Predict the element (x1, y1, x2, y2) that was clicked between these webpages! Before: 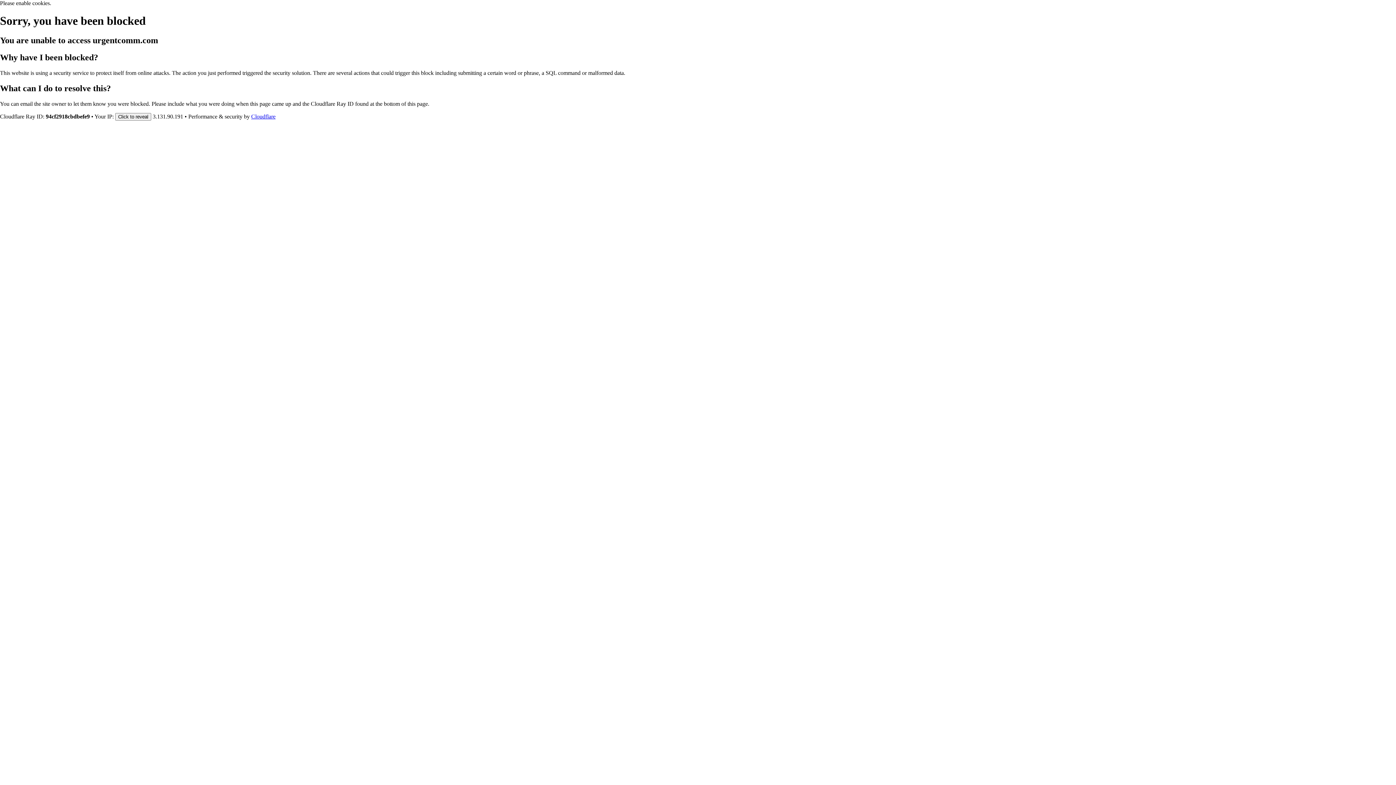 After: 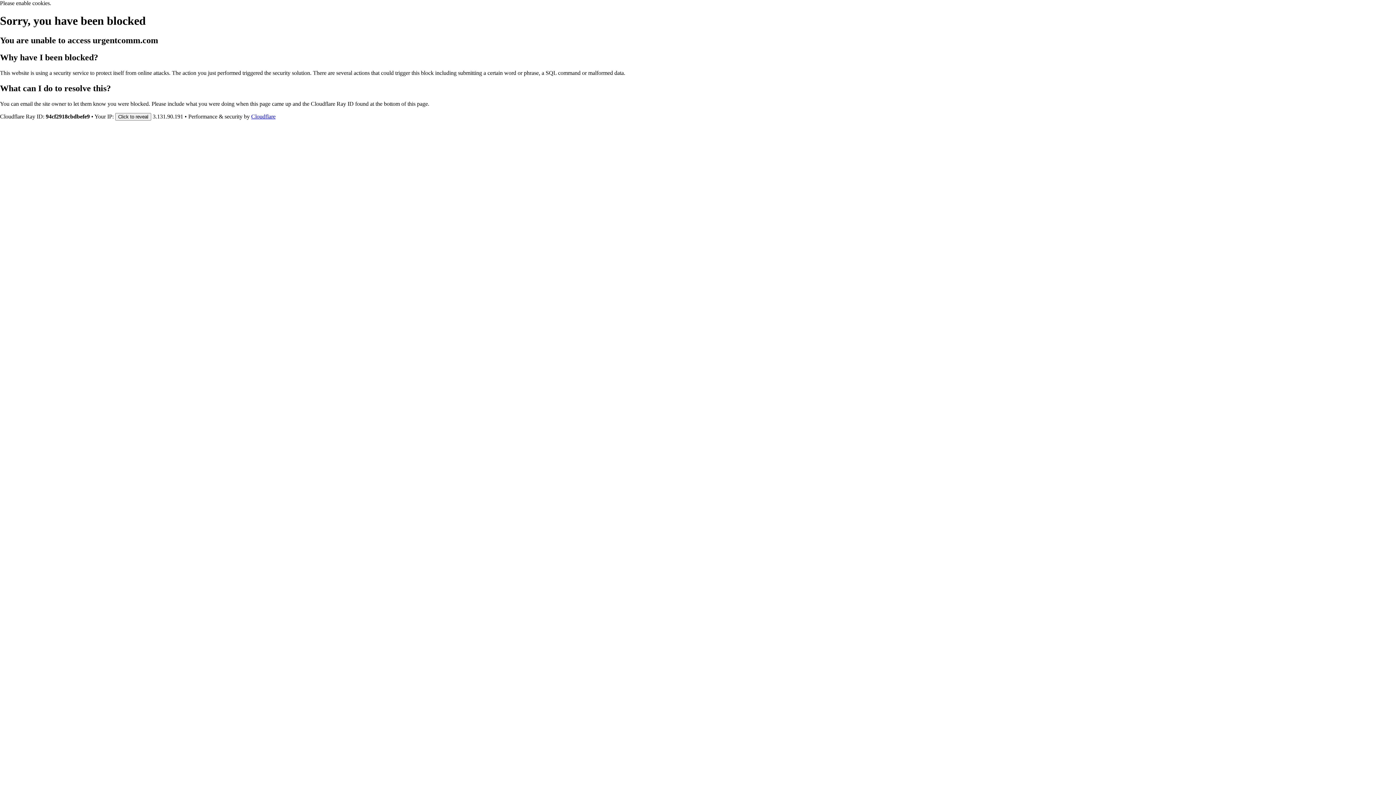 Action: label: Cloudflare bbox: (251, 113, 275, 119)